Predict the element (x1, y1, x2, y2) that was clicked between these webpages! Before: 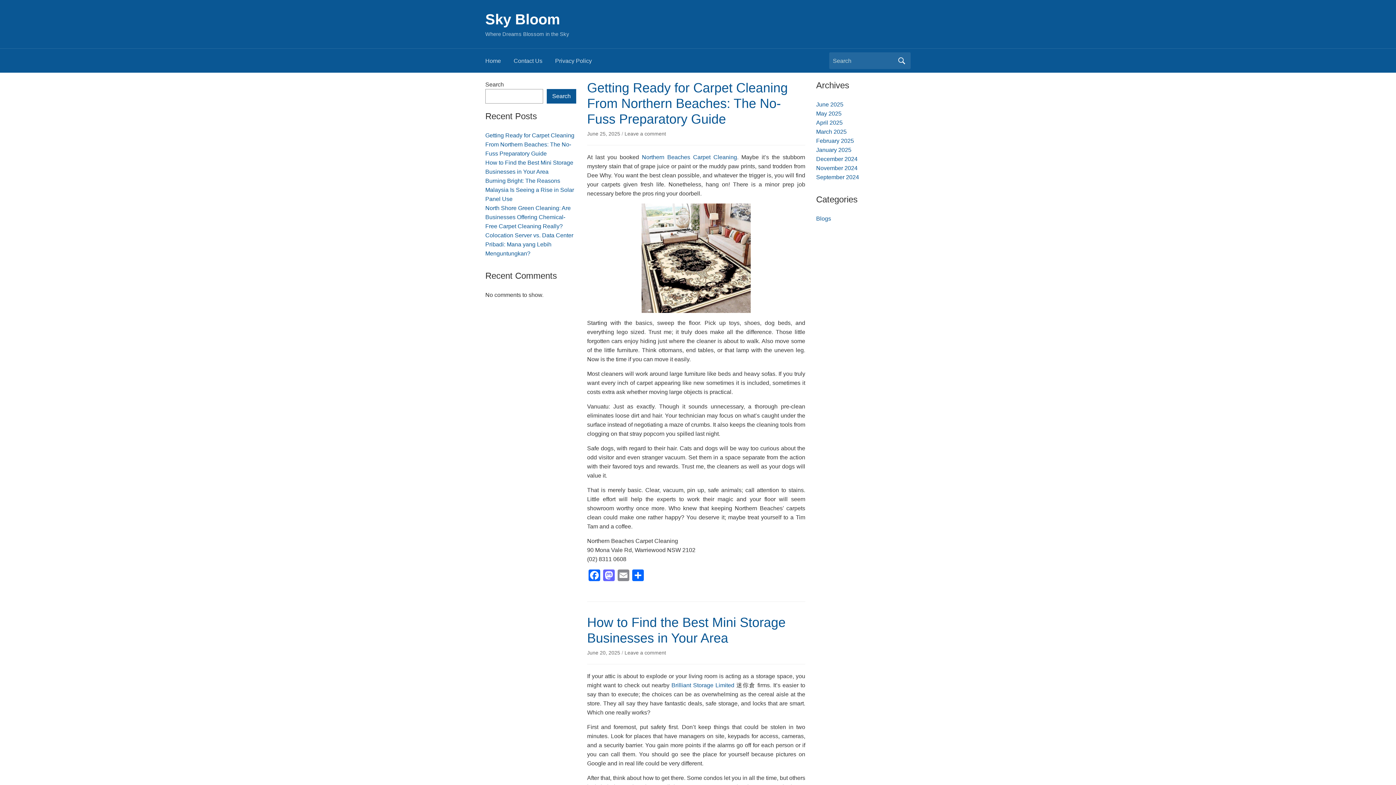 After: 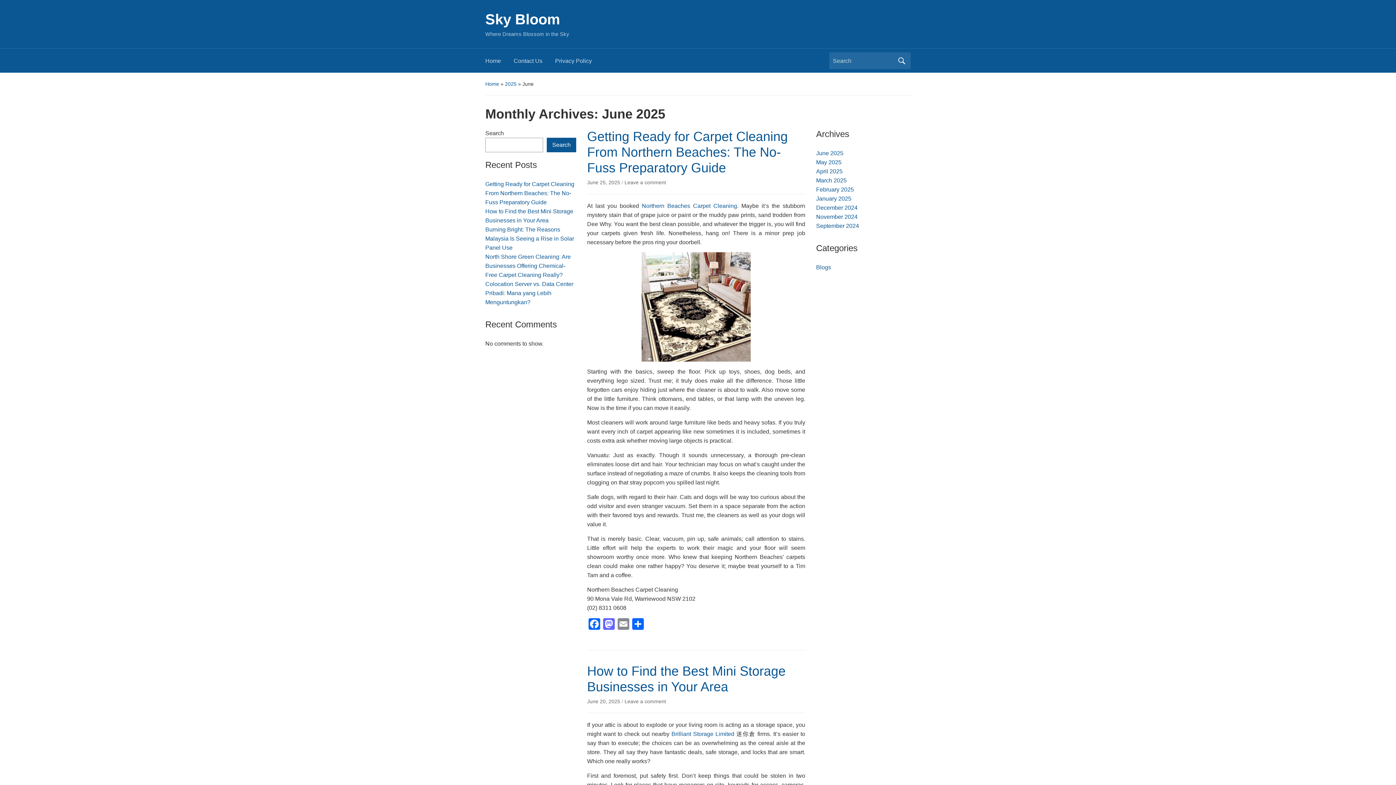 Action: label: June 2025 bbox: (816, 101, 843, 107)